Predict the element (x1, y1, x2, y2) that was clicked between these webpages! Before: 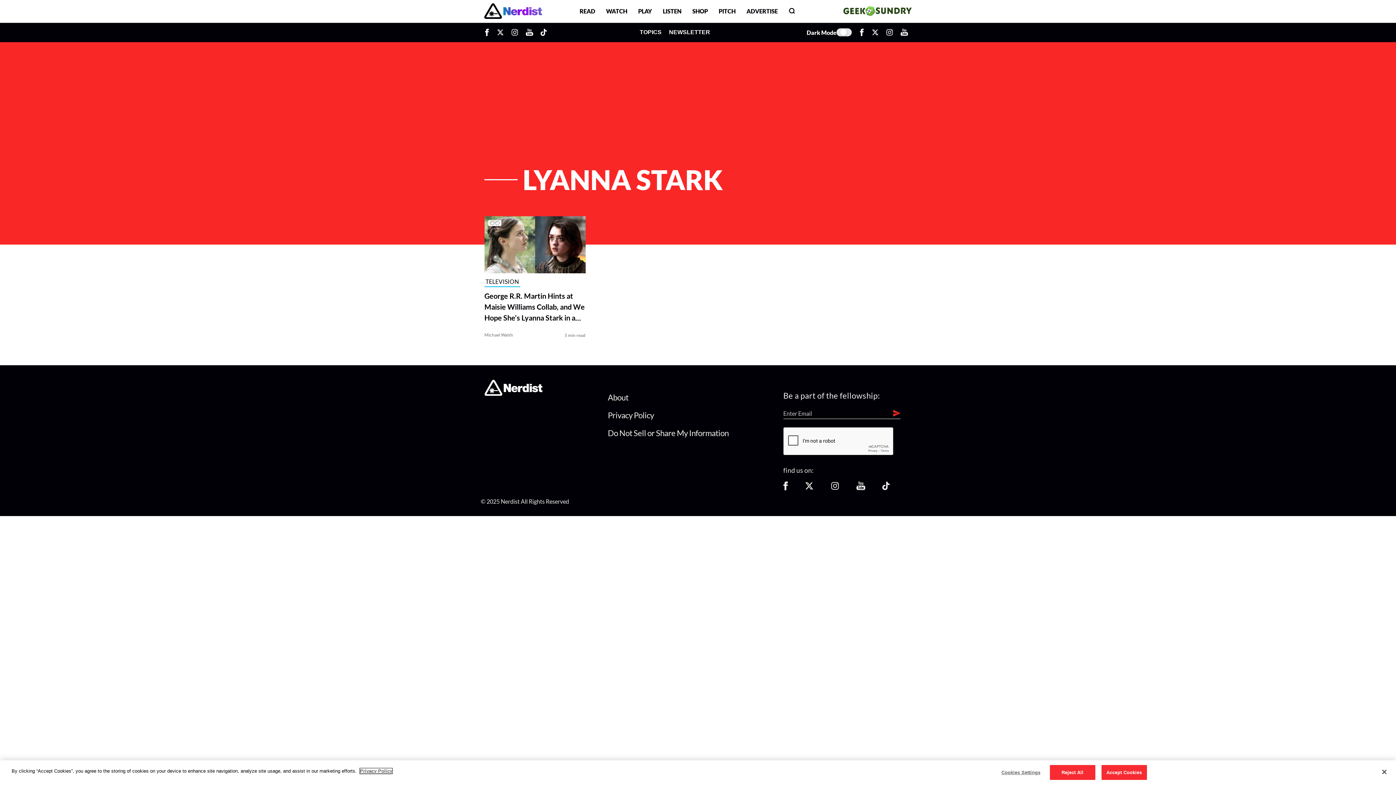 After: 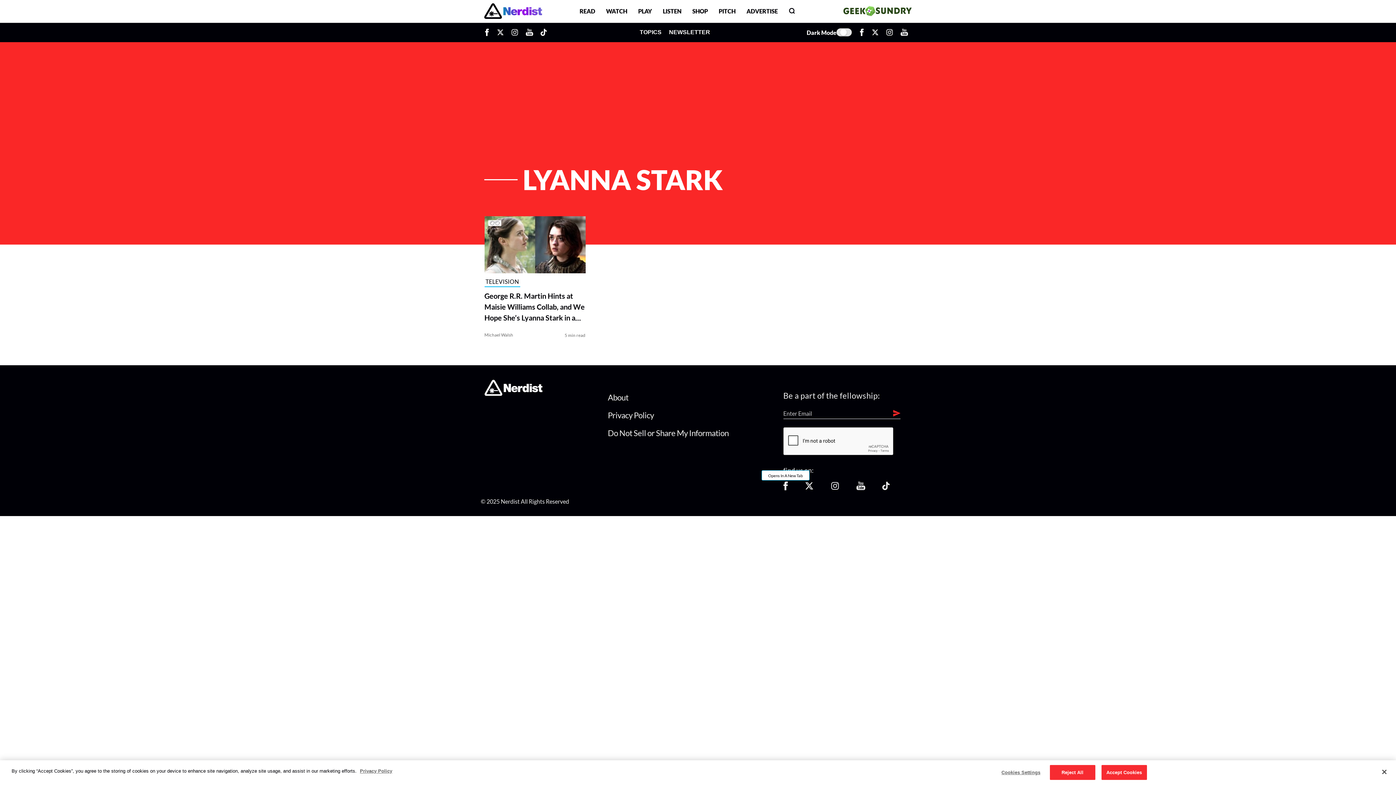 Action: bbox: (783, 482, 787, 488) label: Follow us on Facebook